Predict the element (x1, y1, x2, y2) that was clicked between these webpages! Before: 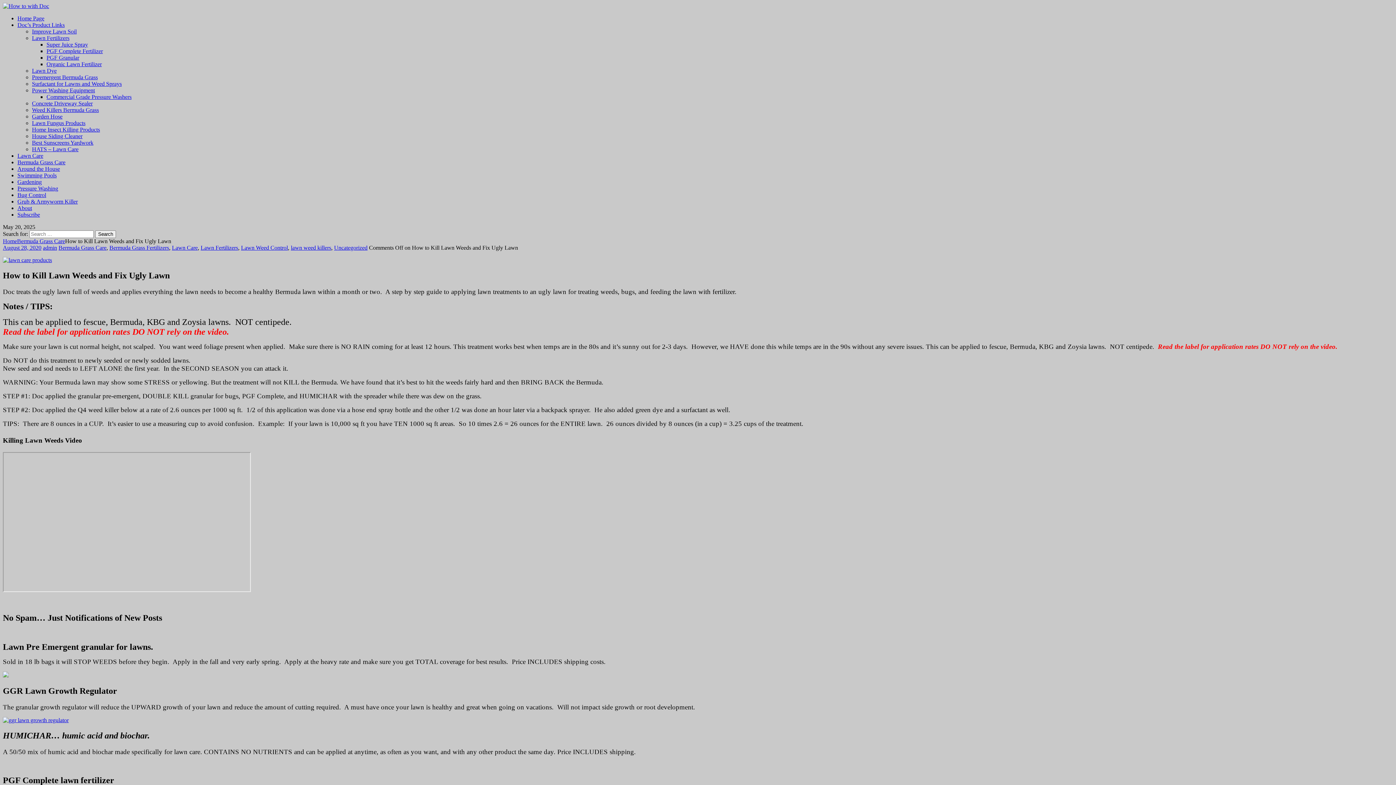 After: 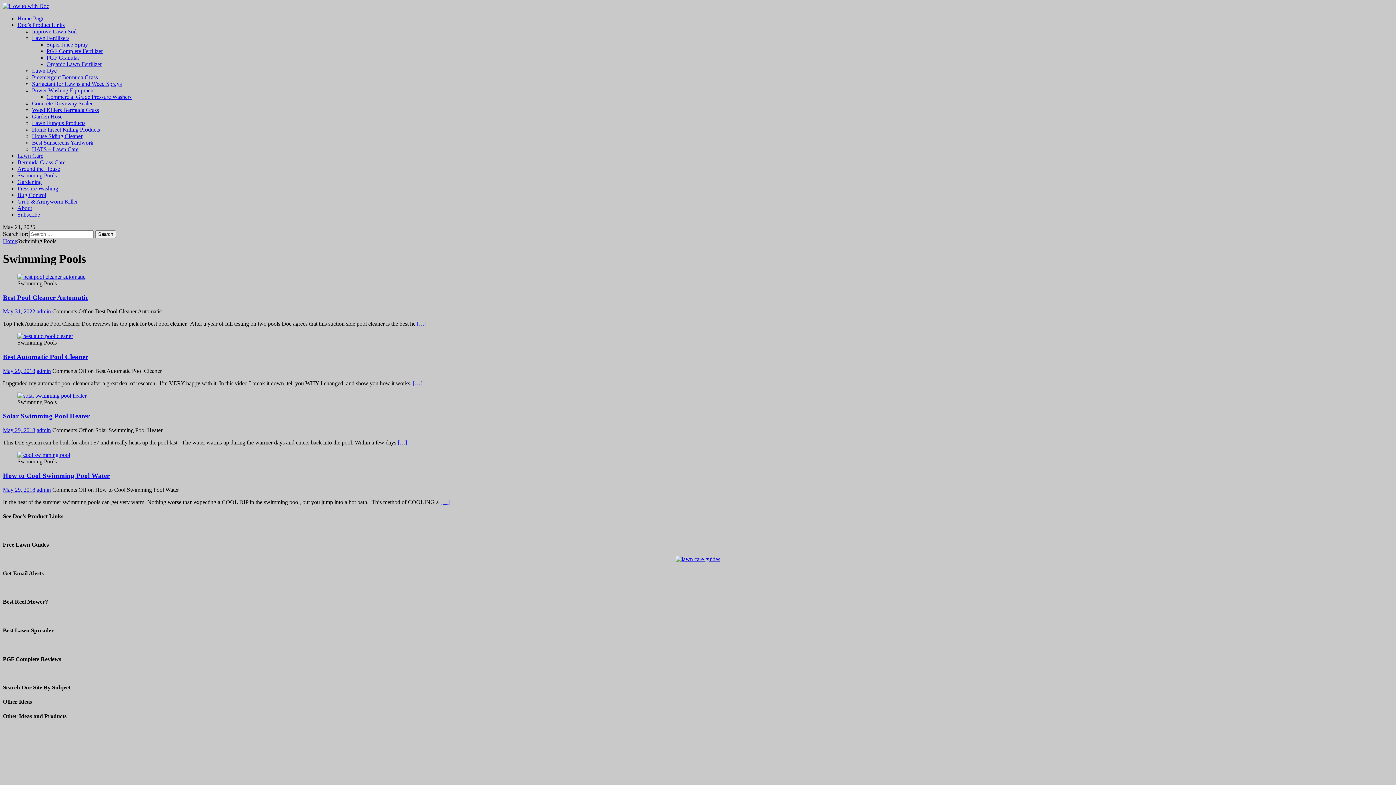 Action: bbox: (17, 172, 56, 178) label: Swimming Pools